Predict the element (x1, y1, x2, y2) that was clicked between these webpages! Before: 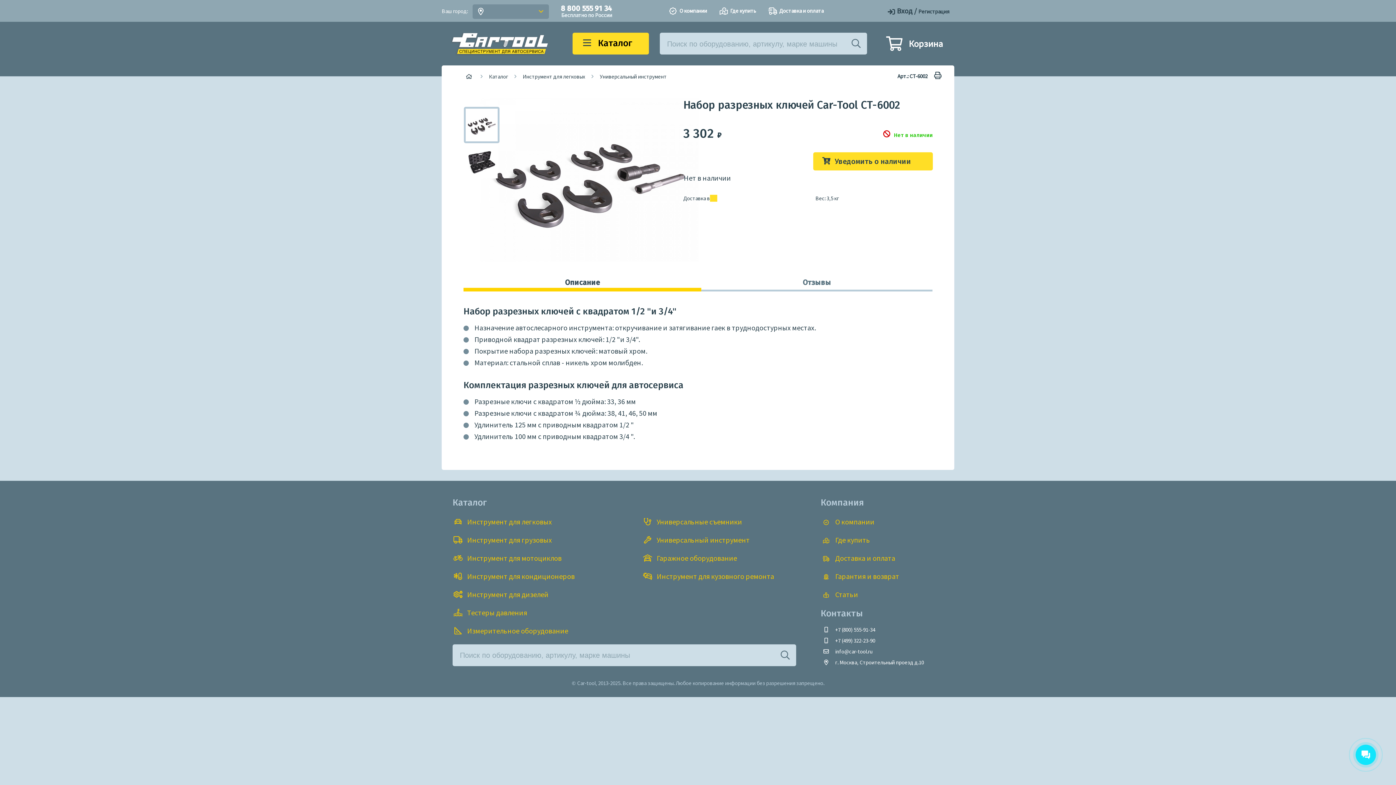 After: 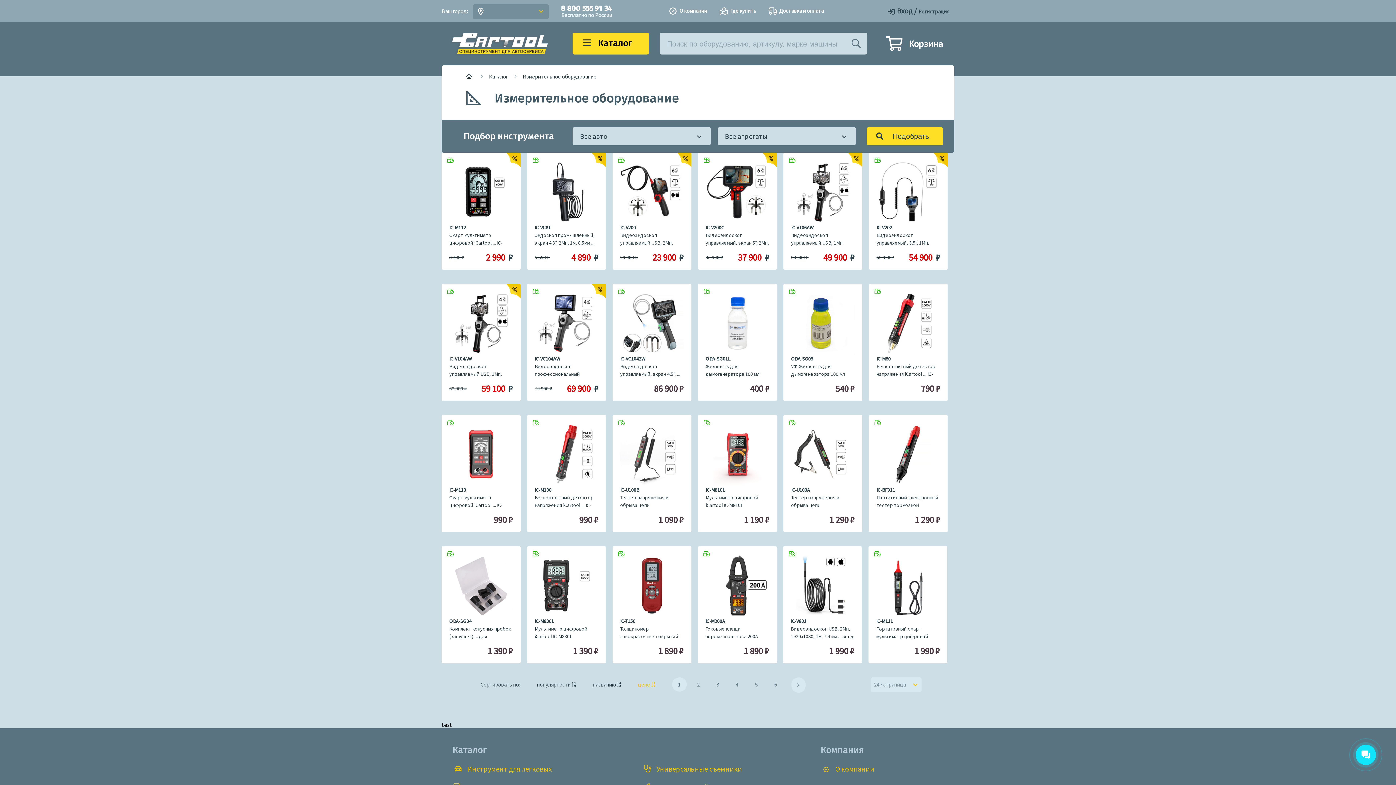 Action: label: Измерительное оборудование bbox: (452, 626, 568, 635)